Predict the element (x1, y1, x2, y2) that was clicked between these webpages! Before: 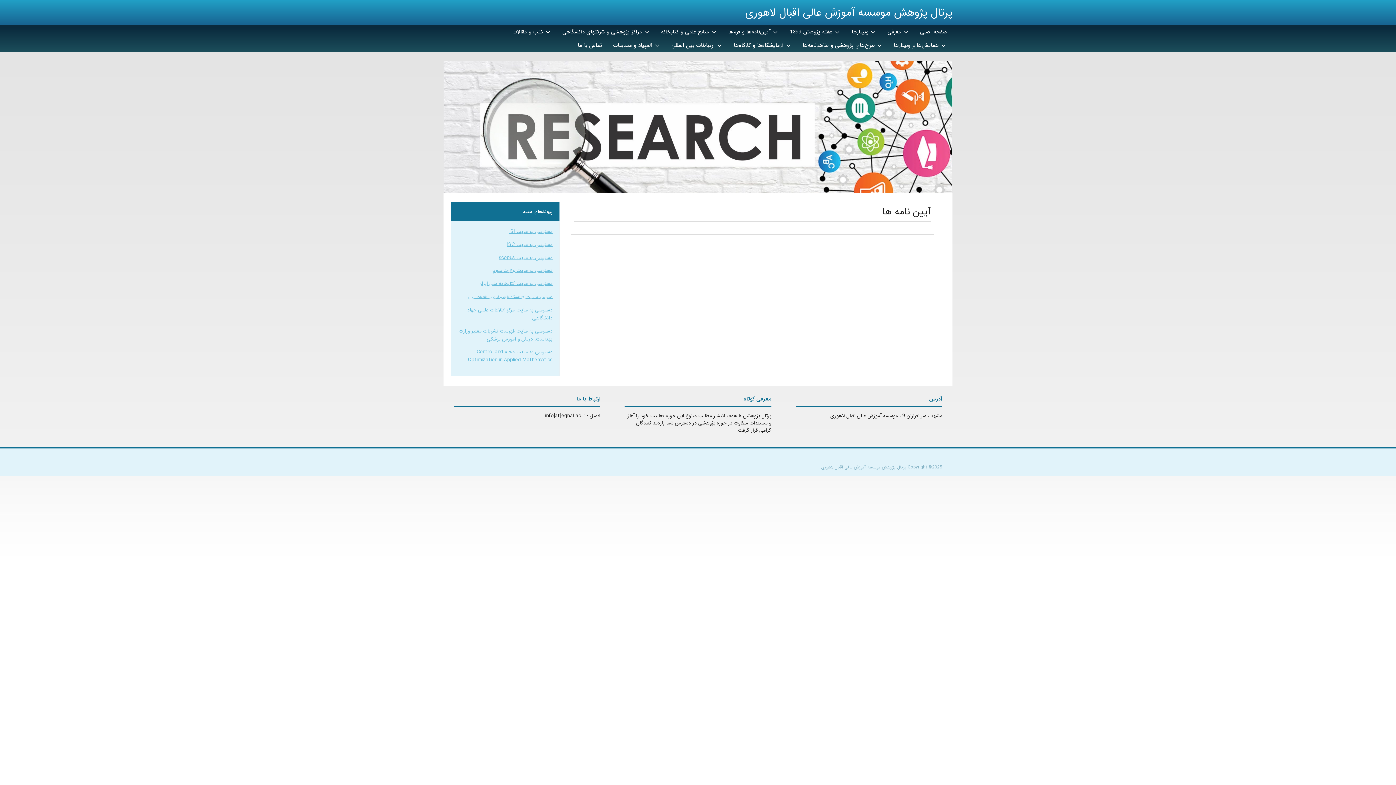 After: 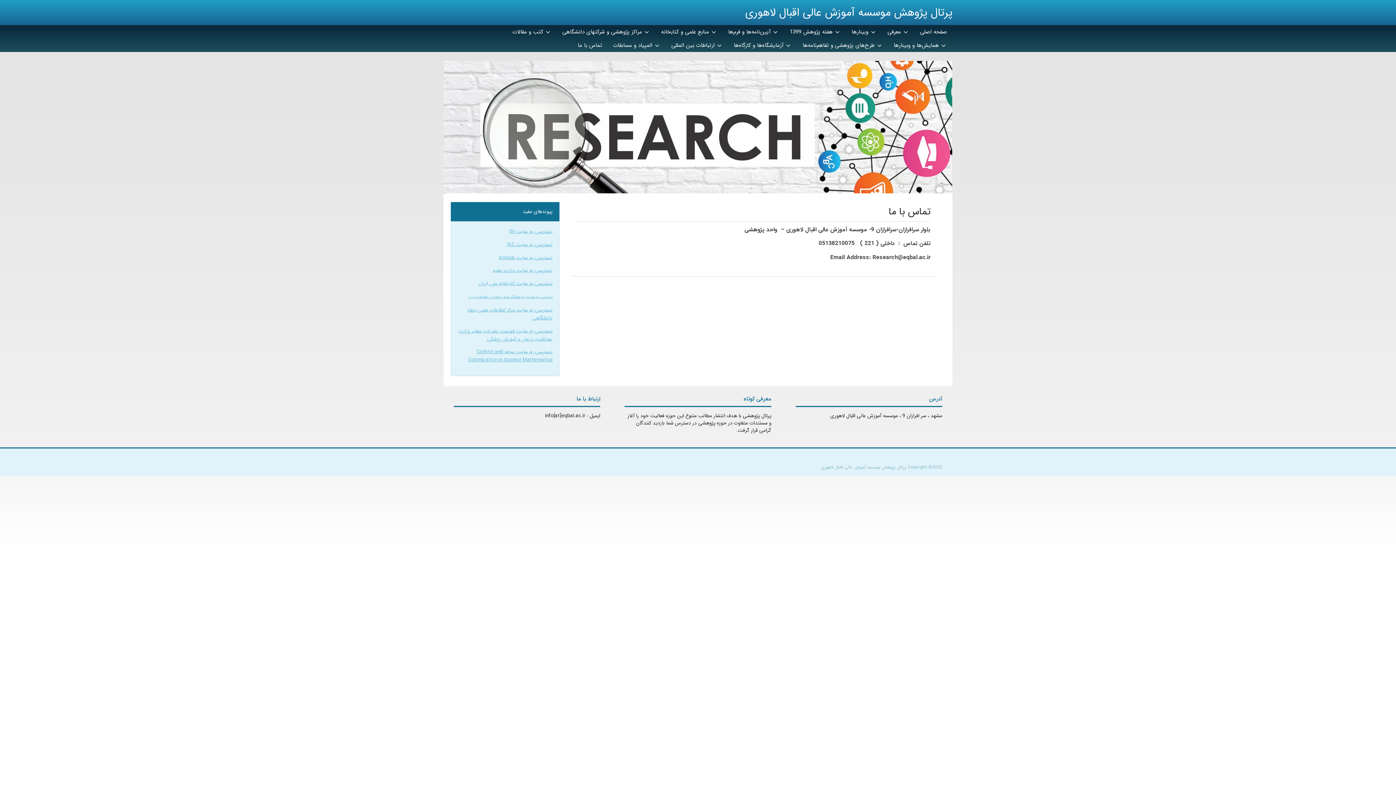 Action: label: تماس با ما bbox: (572, 38, 607, 52)